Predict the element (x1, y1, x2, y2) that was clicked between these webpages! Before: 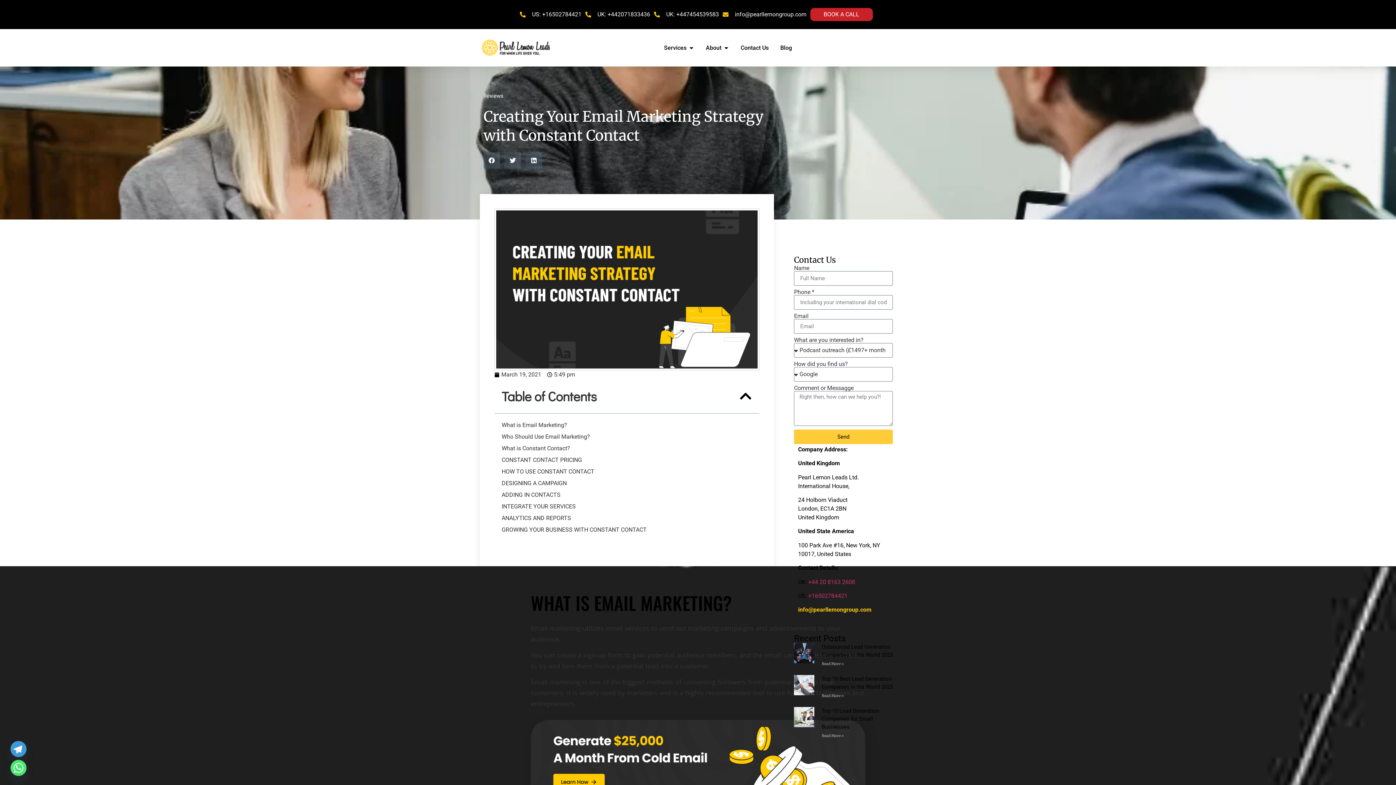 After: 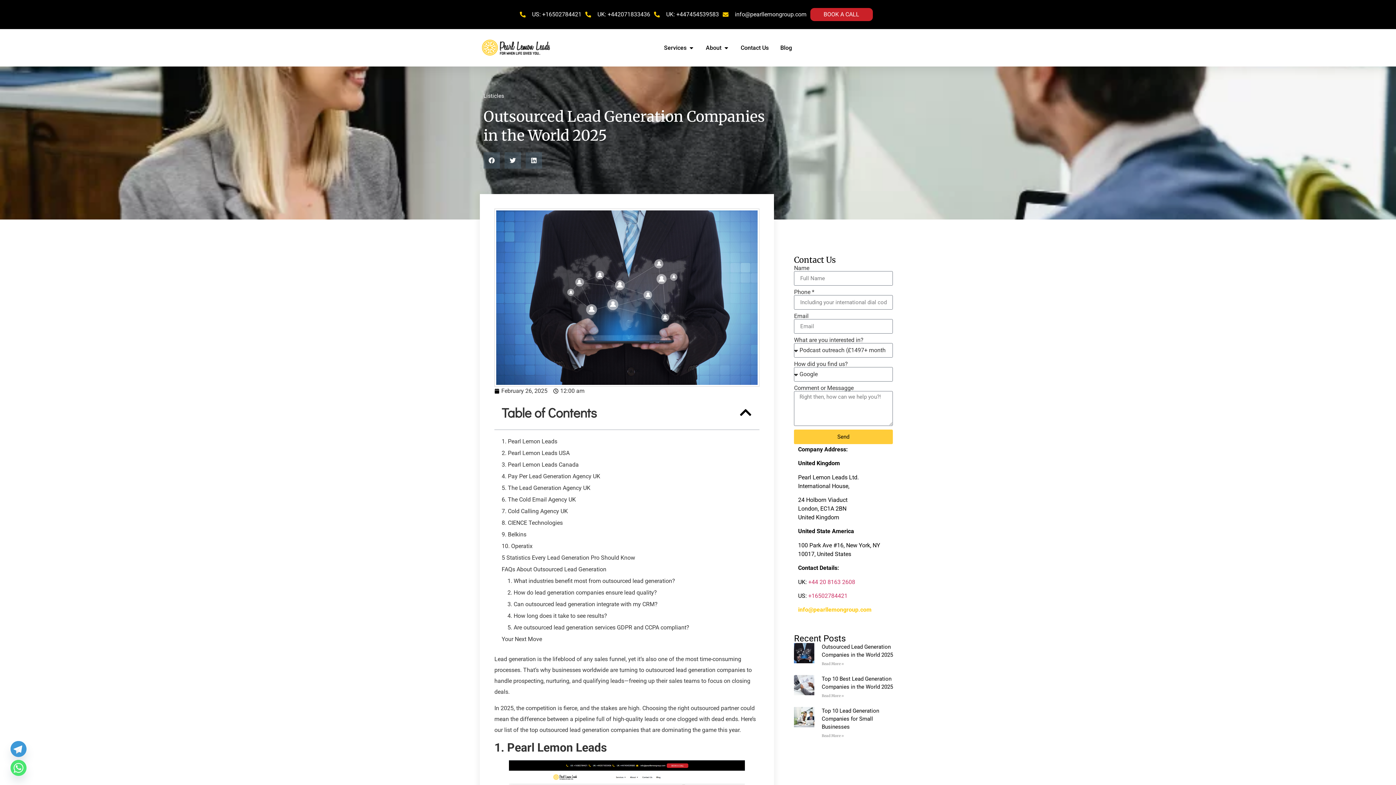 Action: bbox: (794, 634, 814, 668)